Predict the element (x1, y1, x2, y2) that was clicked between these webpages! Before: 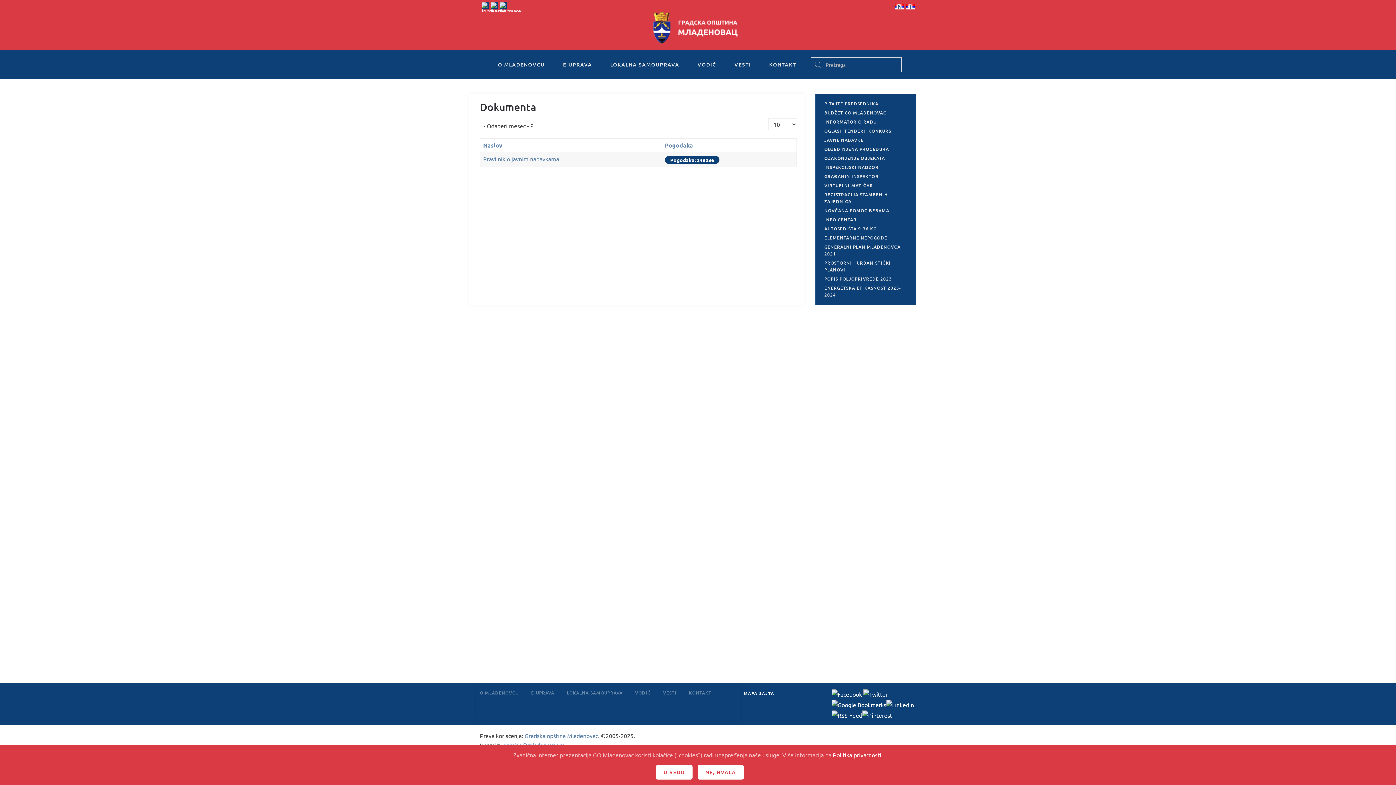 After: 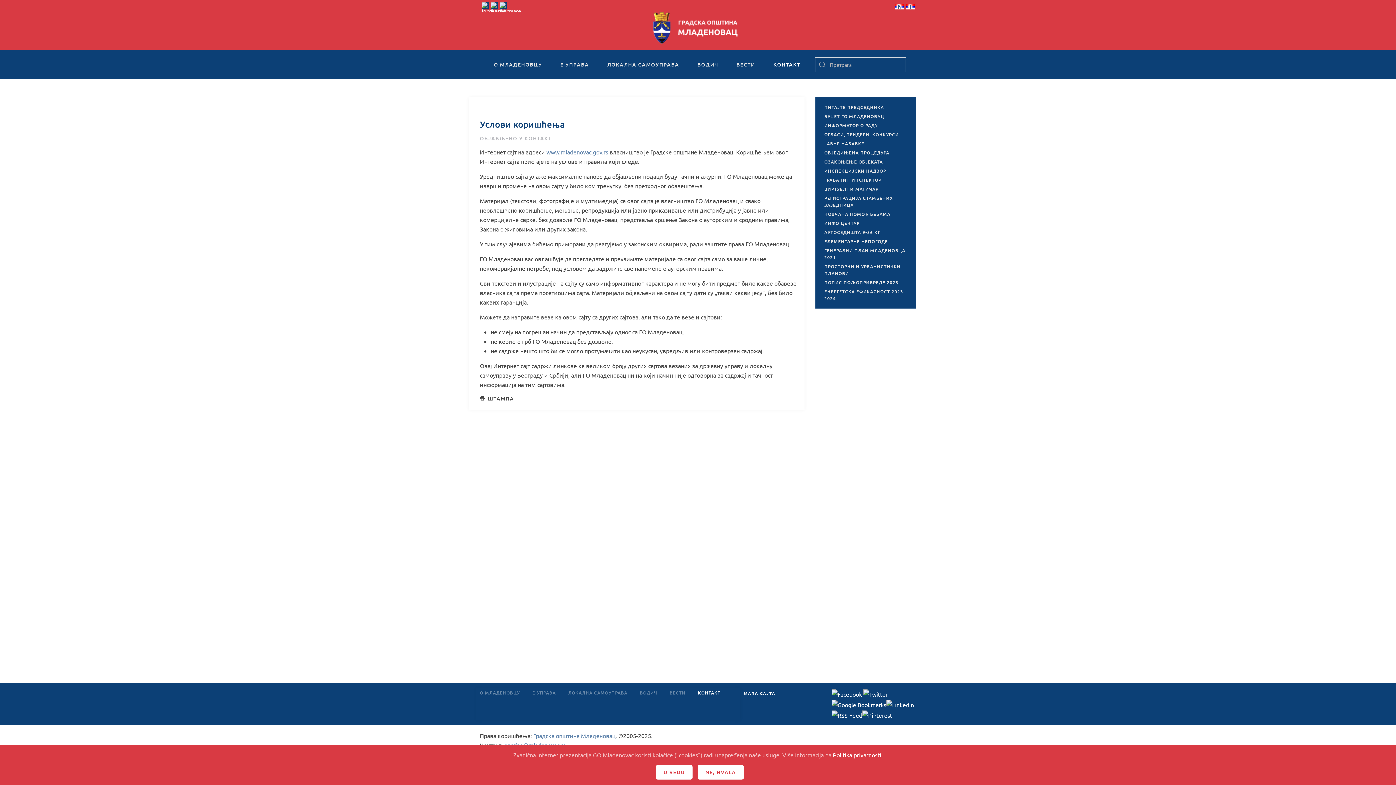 Action: bbox: (524, 732, 598, 739) label: Gradska opština Mladenovac